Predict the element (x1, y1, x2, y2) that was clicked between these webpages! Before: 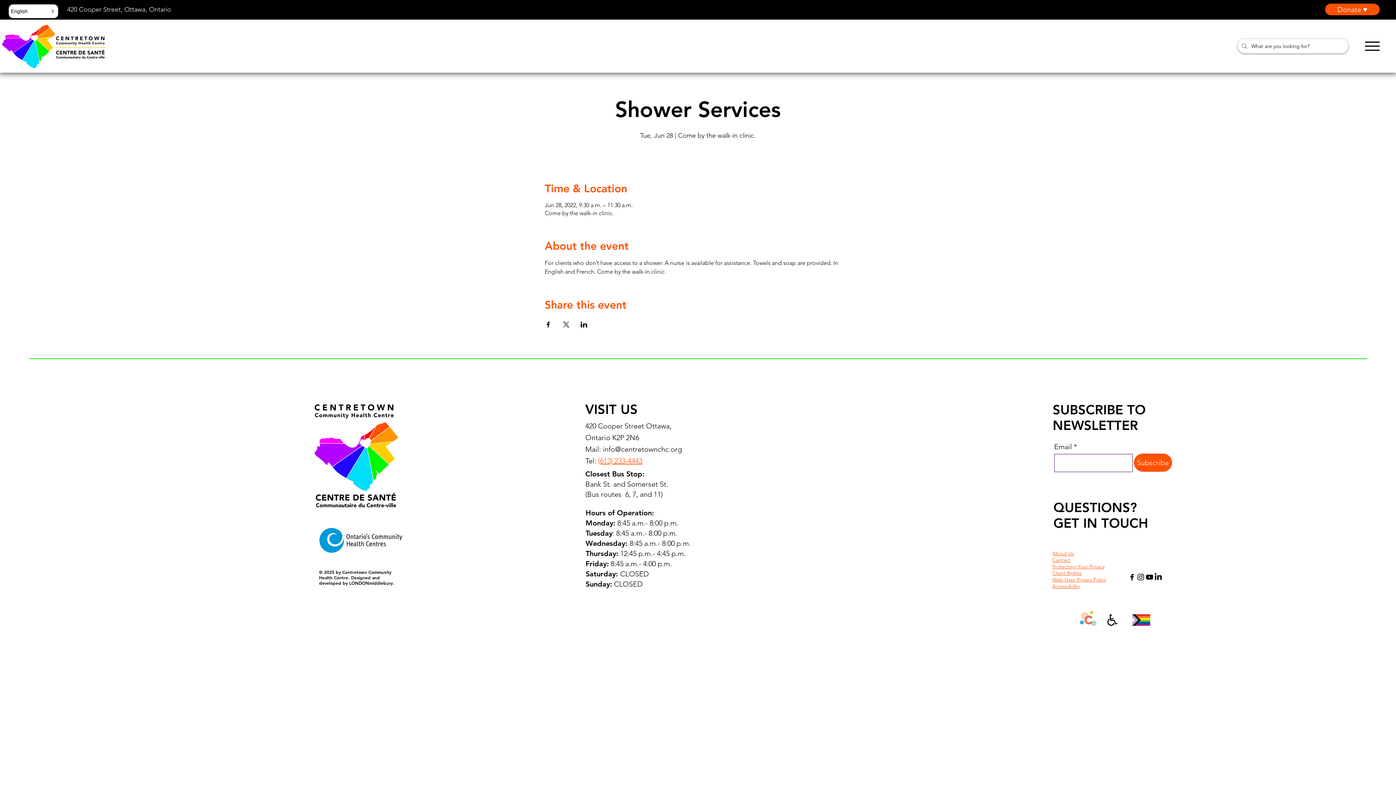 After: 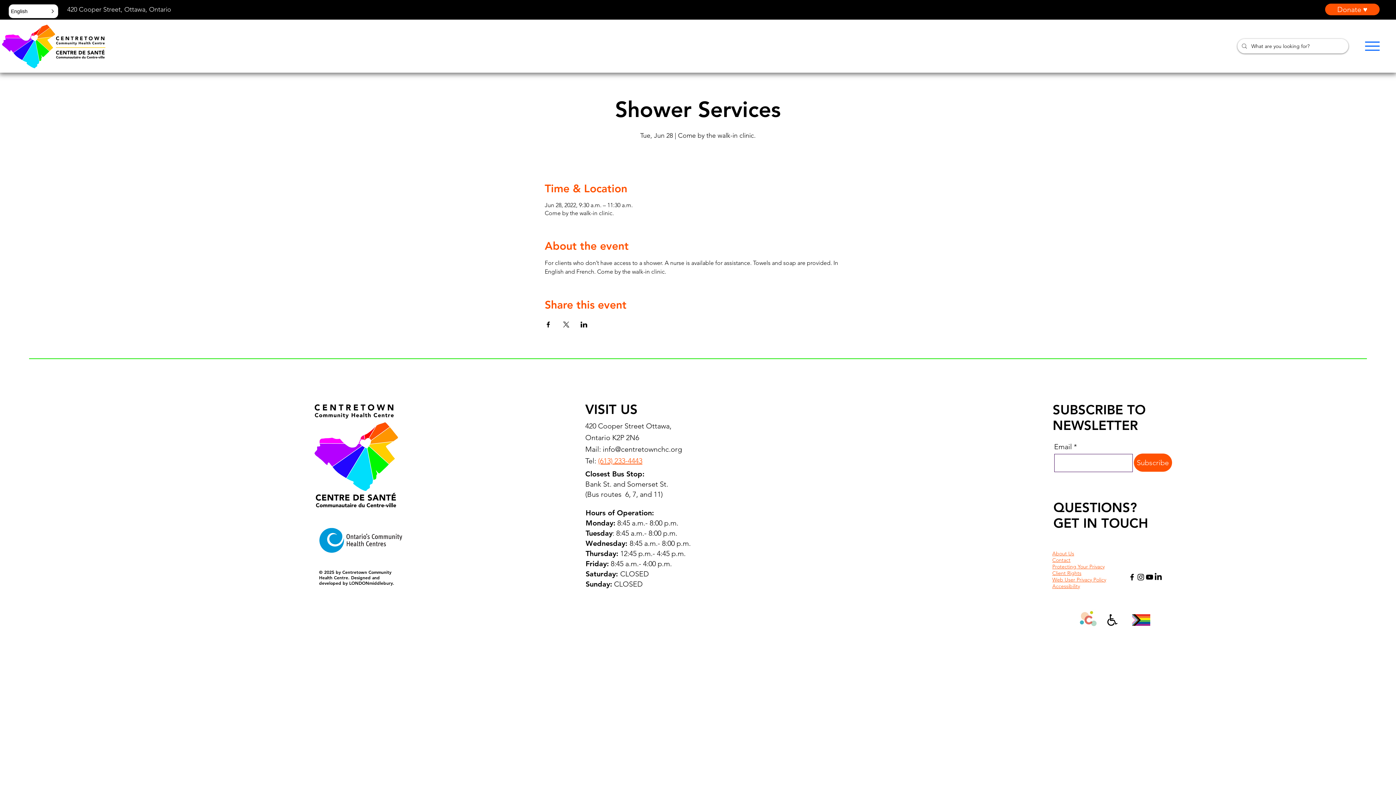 Action: bbox: (1361, 34, 1383, 57) label: Menu